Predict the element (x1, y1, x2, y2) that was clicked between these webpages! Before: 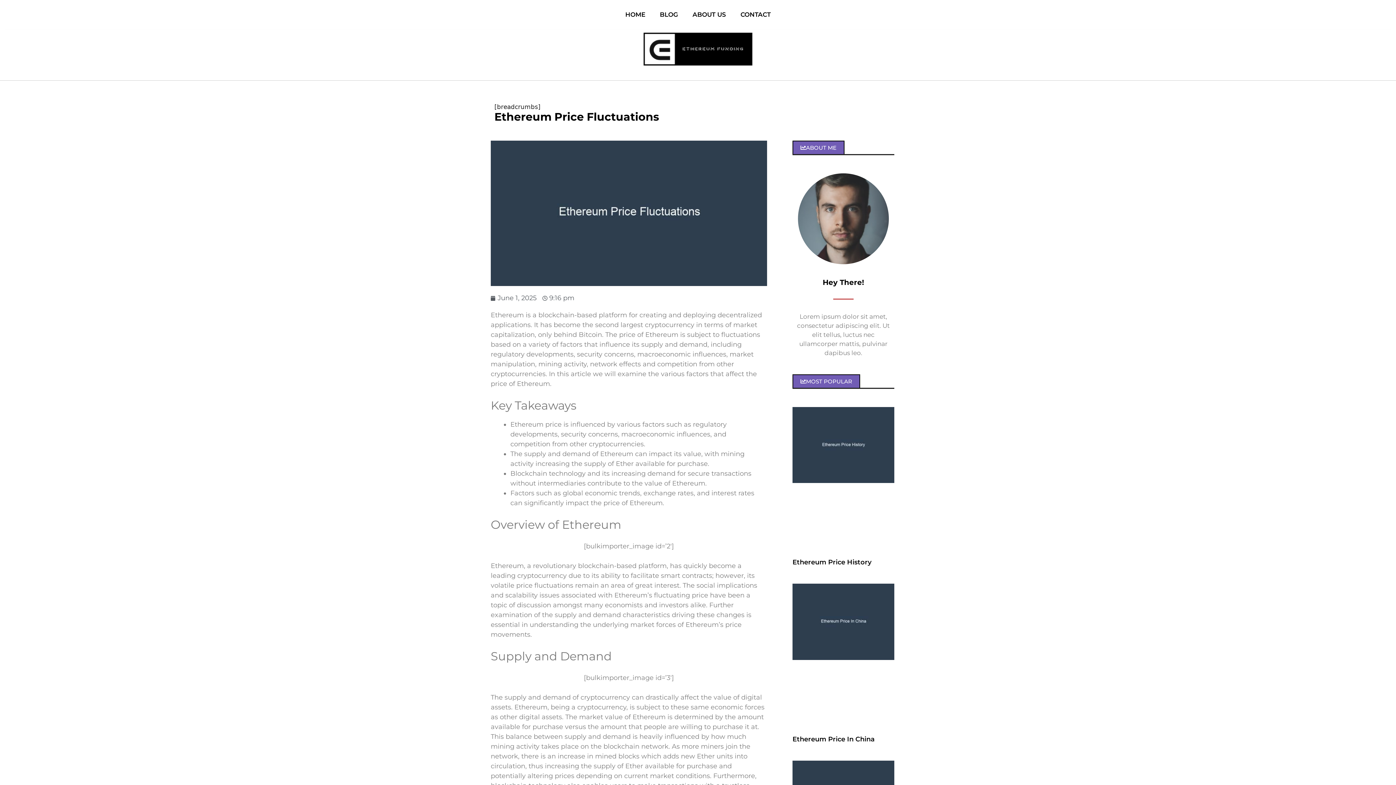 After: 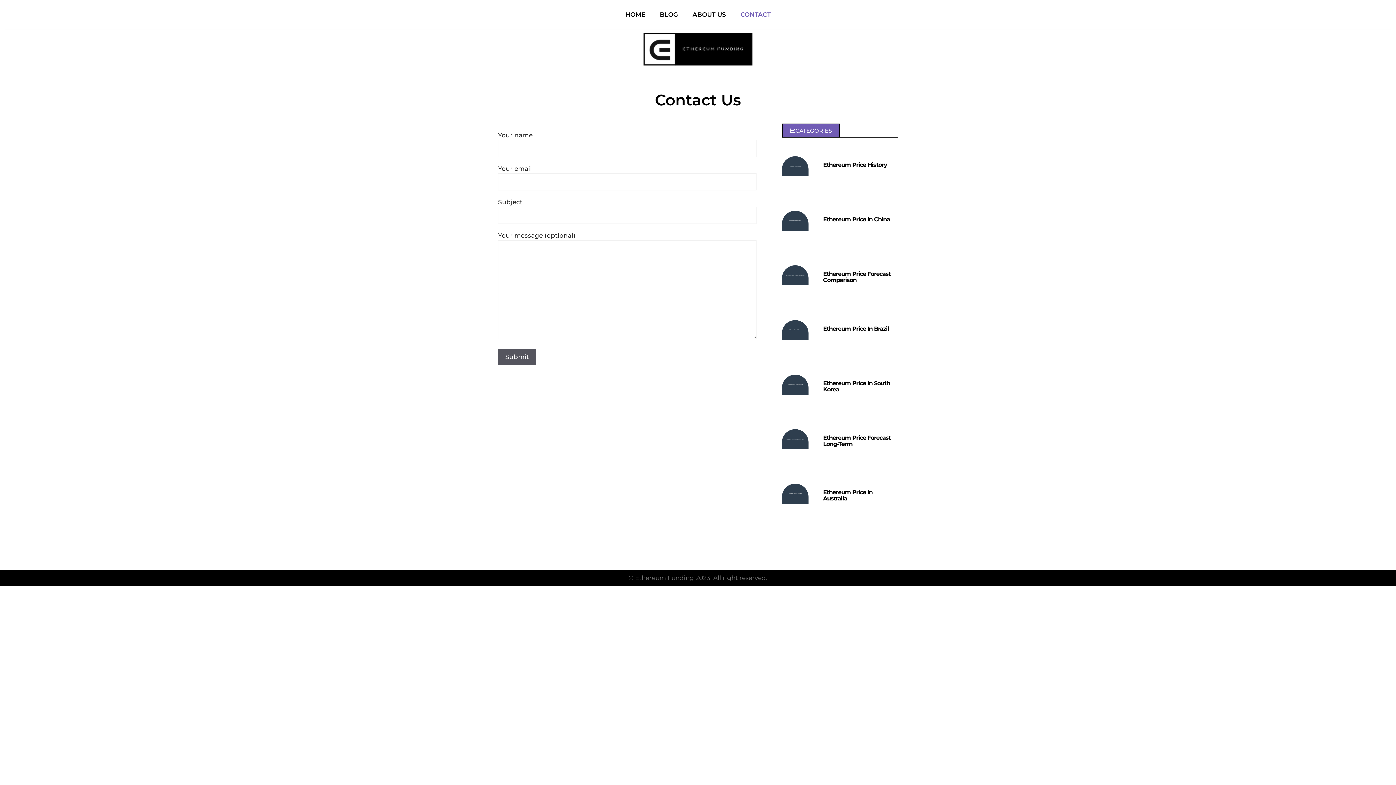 Action: bbox: (740, 6, 770, 22) label: CONTACT